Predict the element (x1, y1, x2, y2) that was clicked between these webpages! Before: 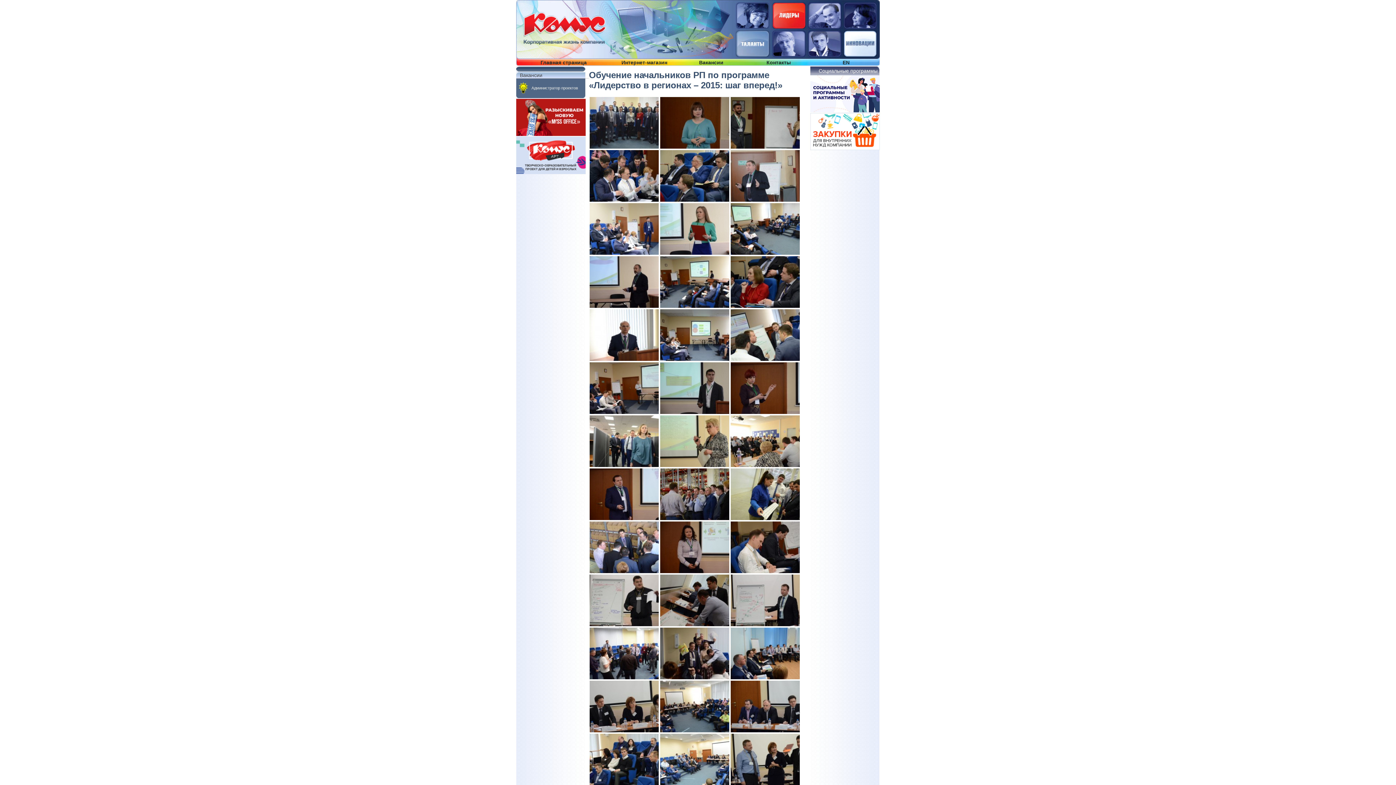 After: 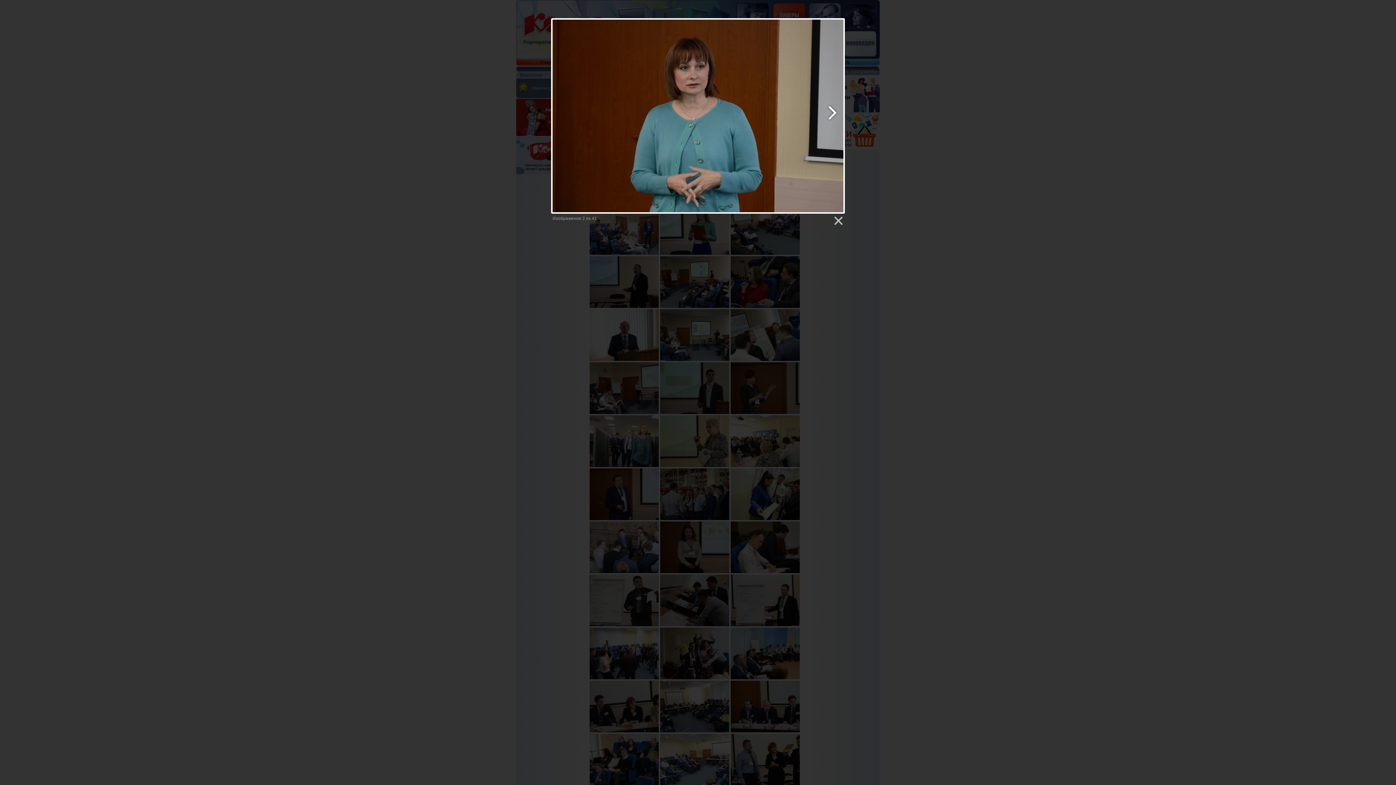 Action: bbox: (660, 144, 729, 149)